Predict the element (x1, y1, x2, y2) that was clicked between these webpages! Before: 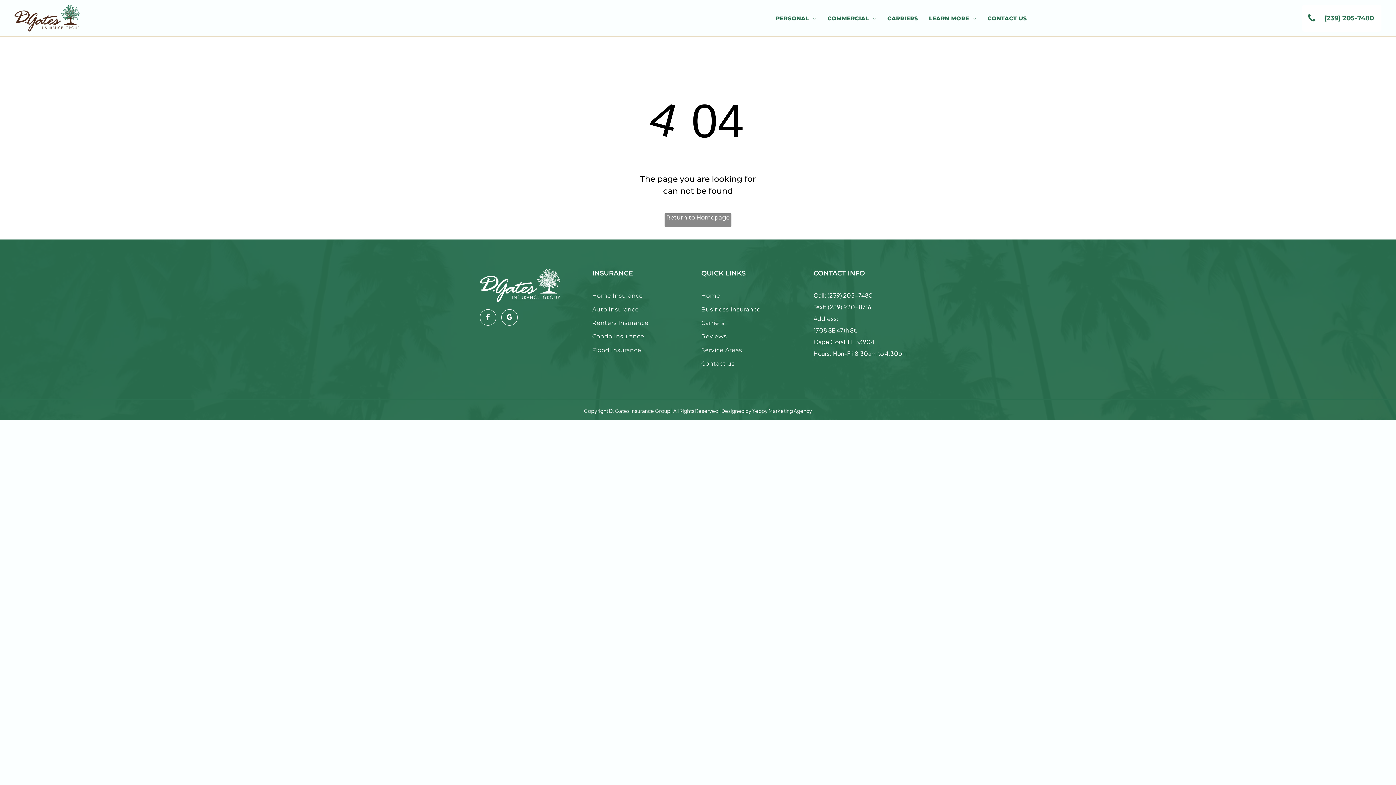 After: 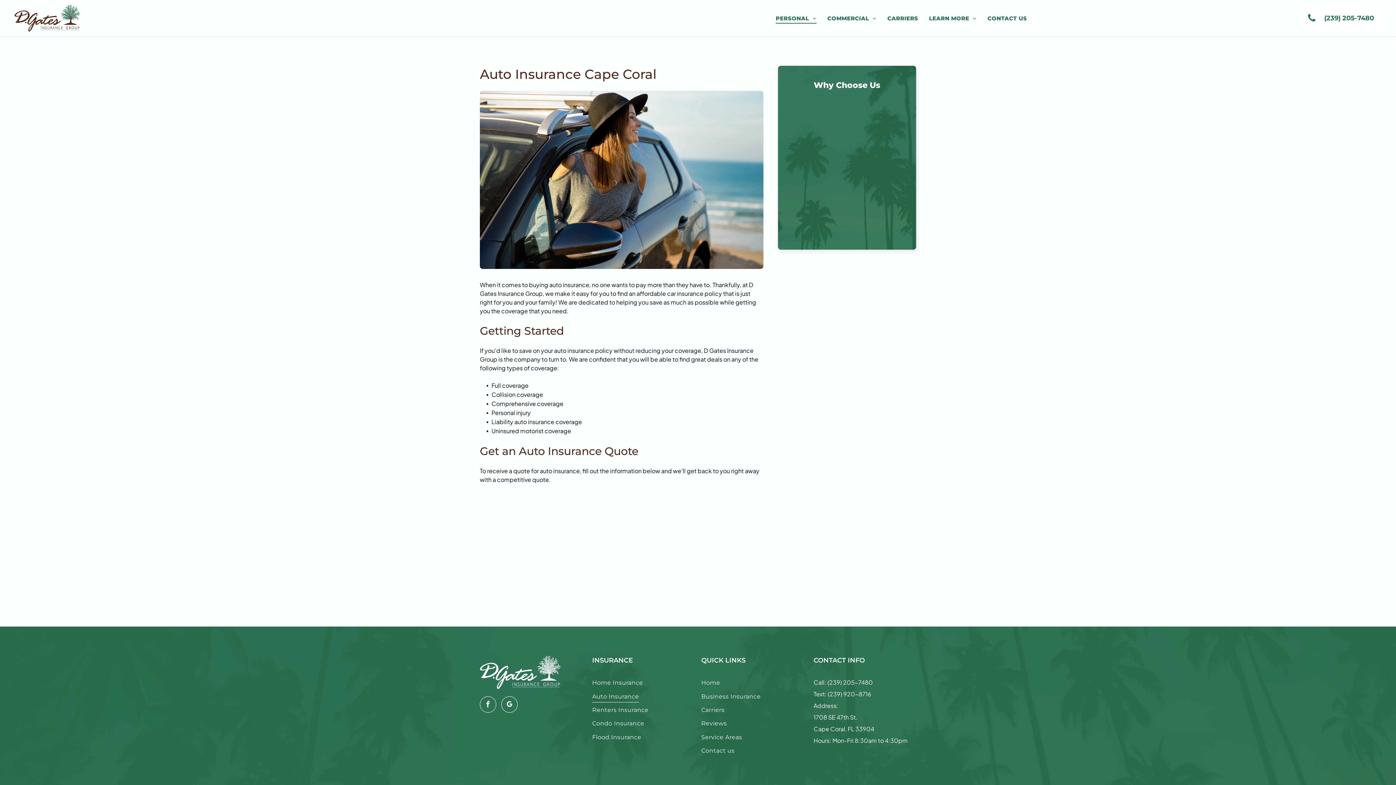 Action: bbox: (592, 302, 685, 316) label: Auto Insurance